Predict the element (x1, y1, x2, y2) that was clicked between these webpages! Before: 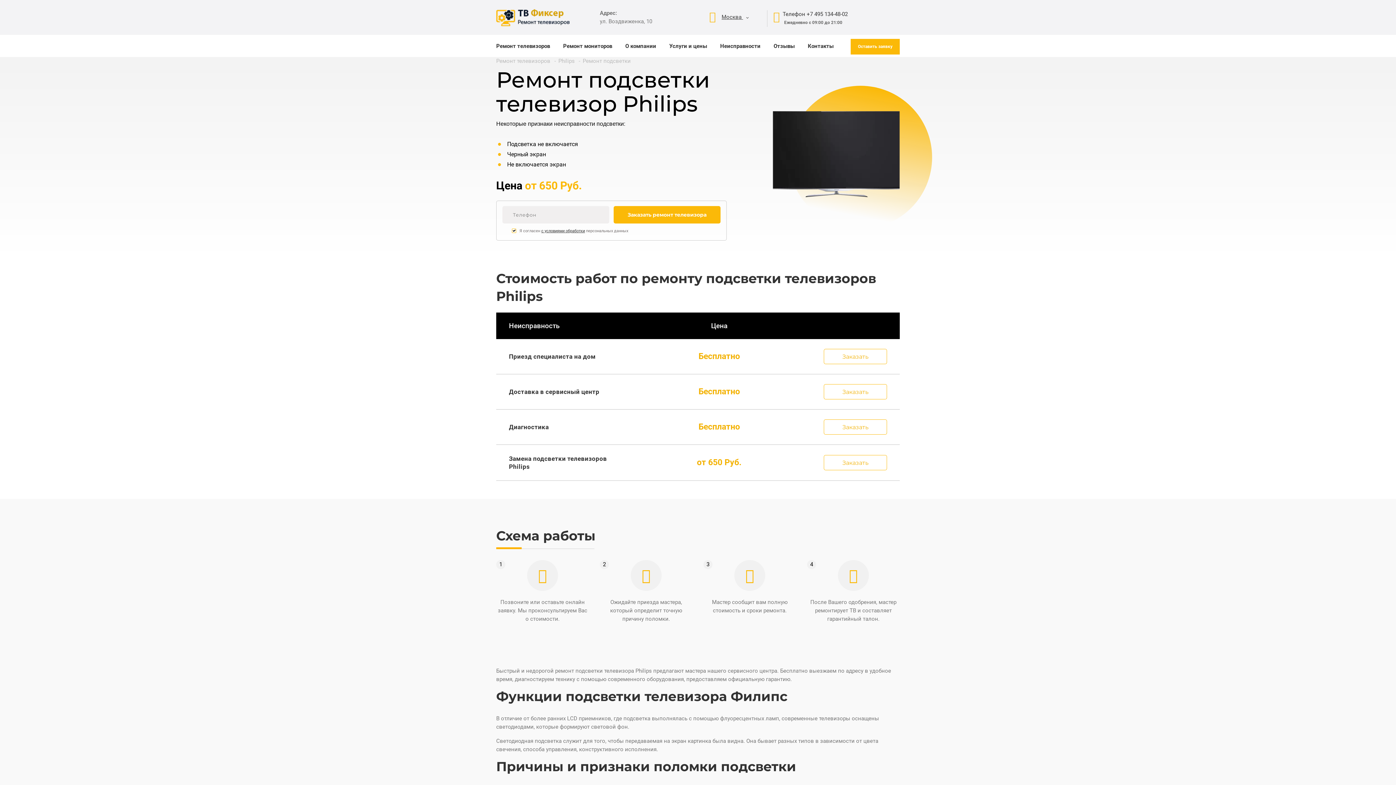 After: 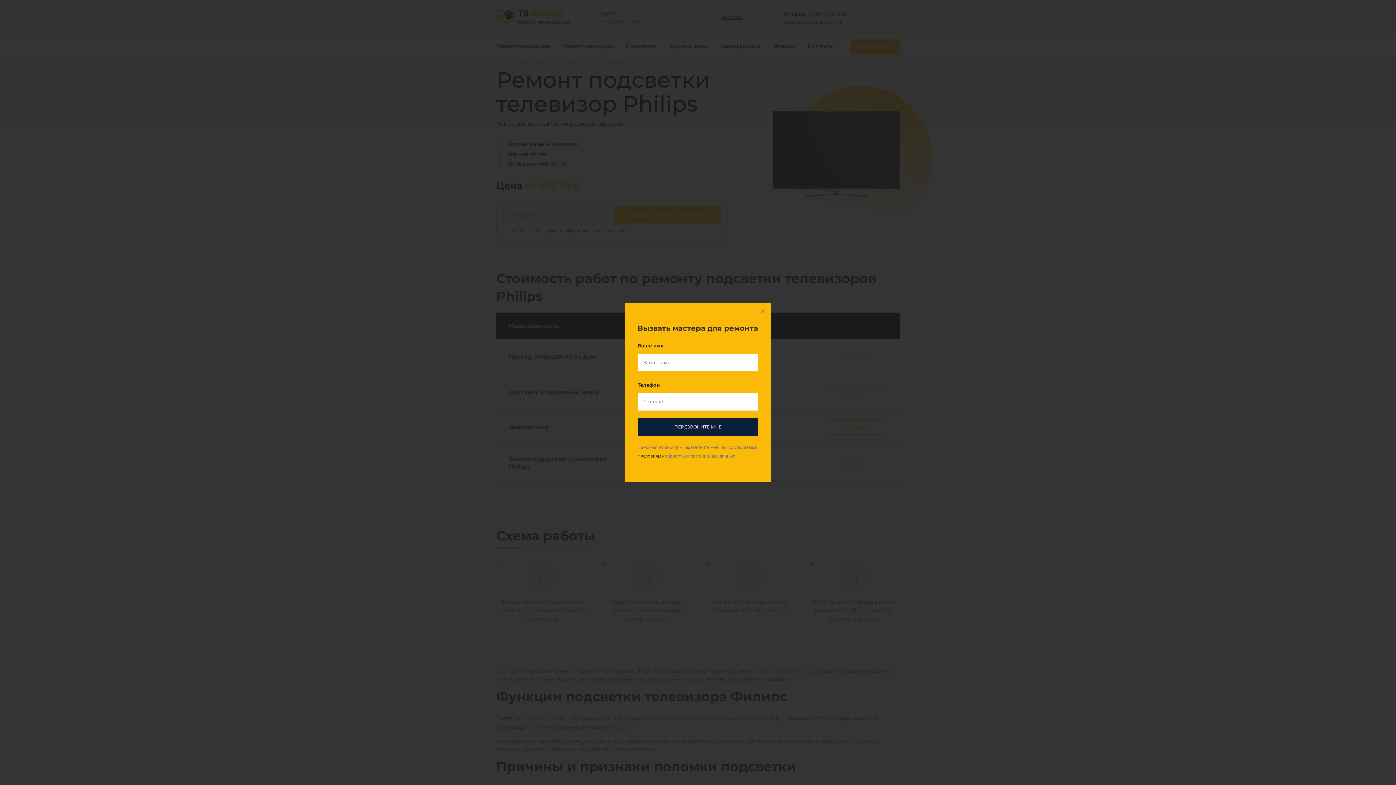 Action: label: Диагностика bbox: (509, 423, 549, 430)